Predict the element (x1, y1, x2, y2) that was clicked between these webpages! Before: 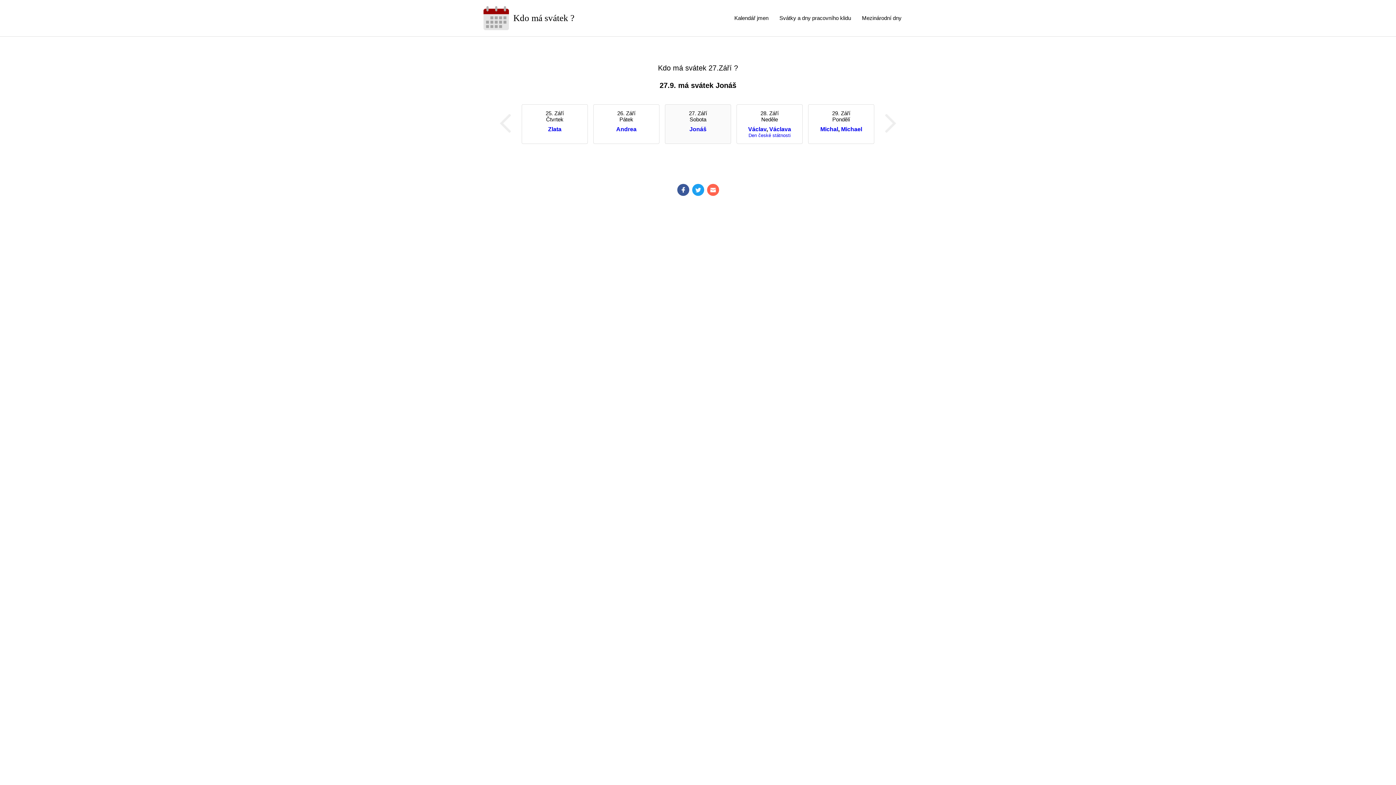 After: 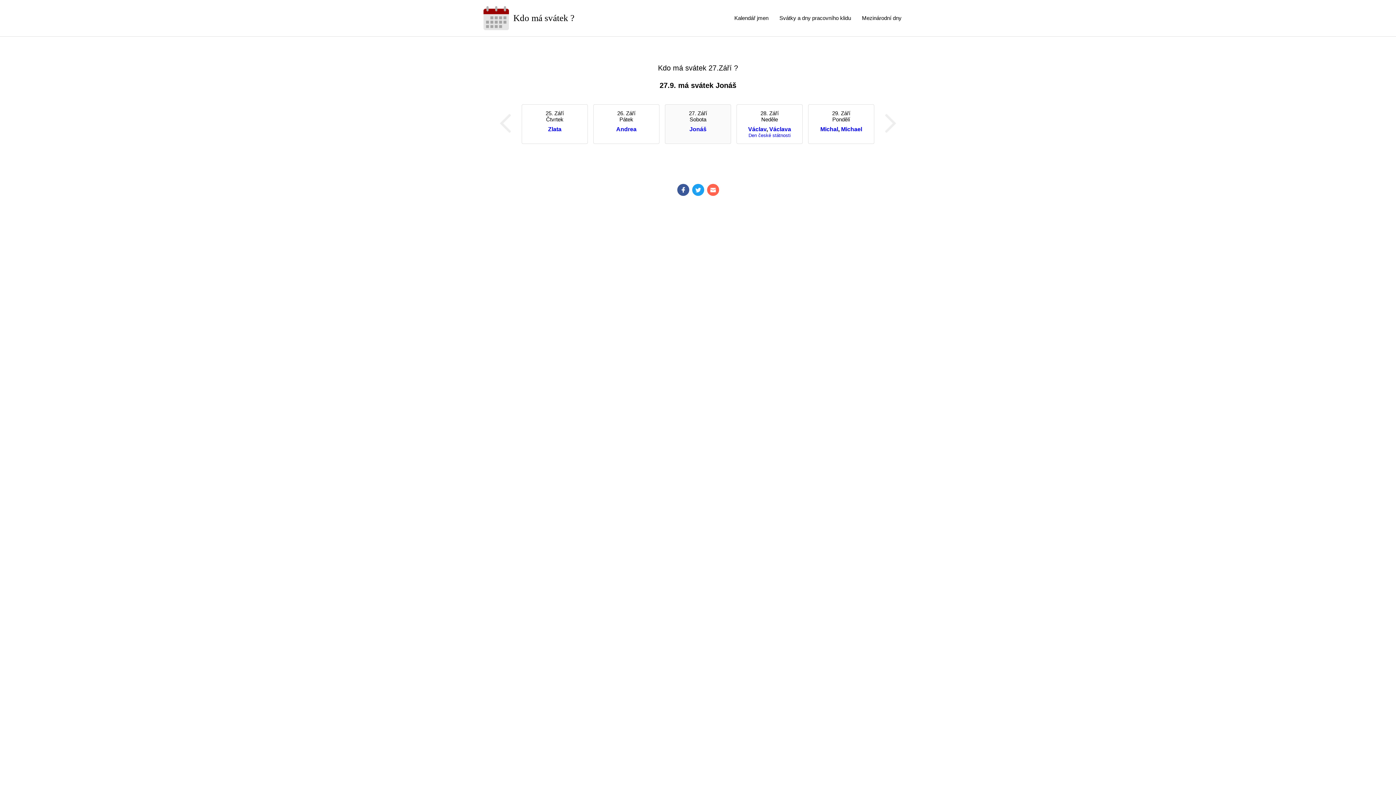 Action: bbox: (690, 190, 705, 197)